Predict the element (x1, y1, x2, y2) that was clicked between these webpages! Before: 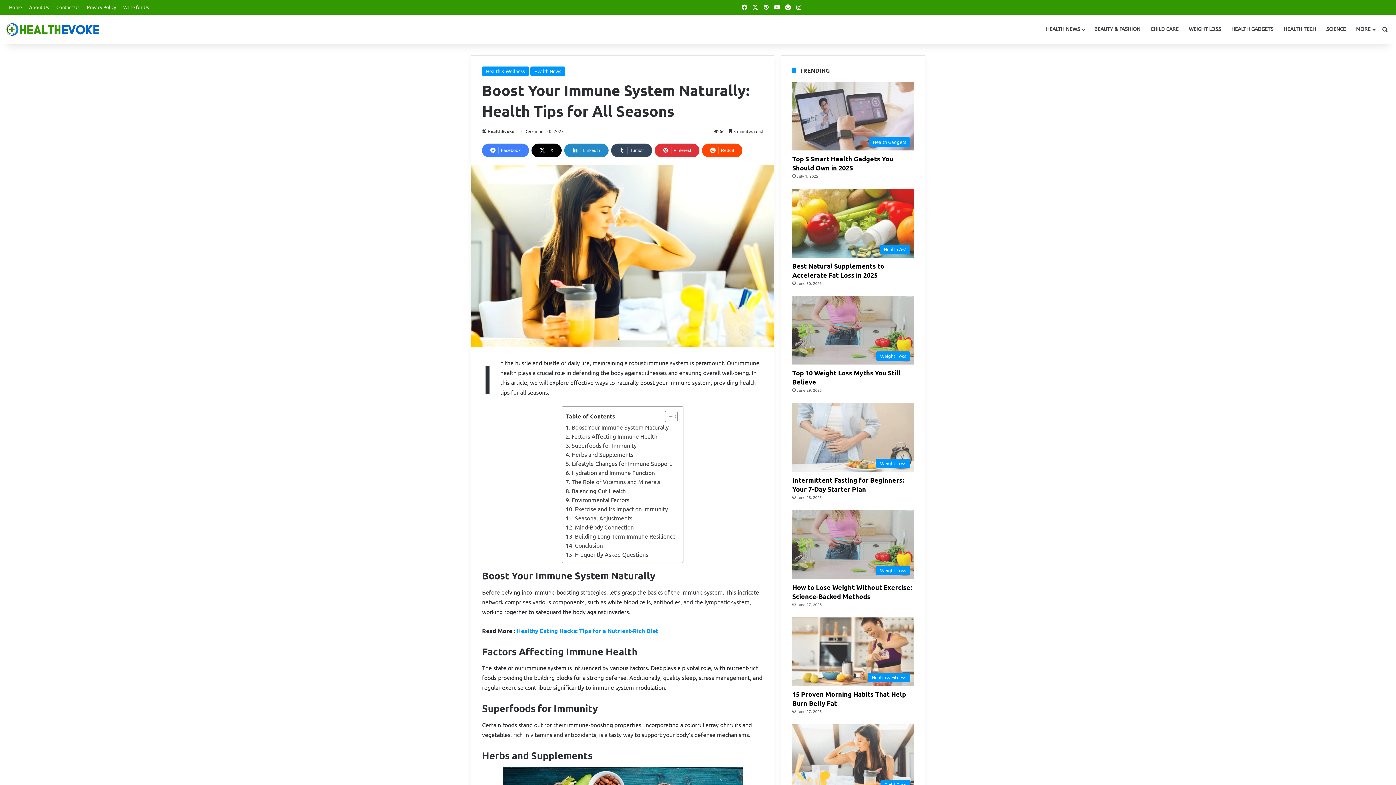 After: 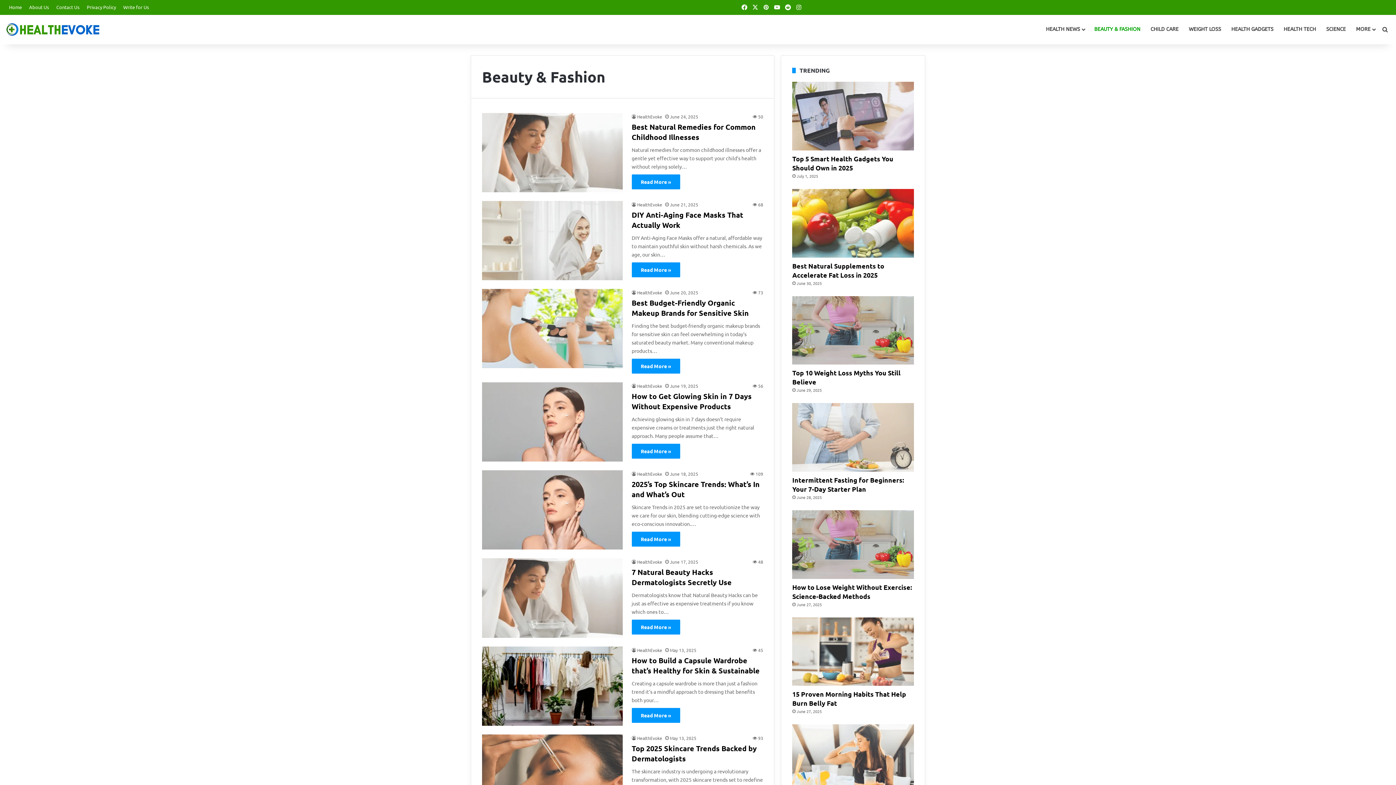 Action: bbox: (1089, 14, 1145, 44) label: BEAUTY & FASHION